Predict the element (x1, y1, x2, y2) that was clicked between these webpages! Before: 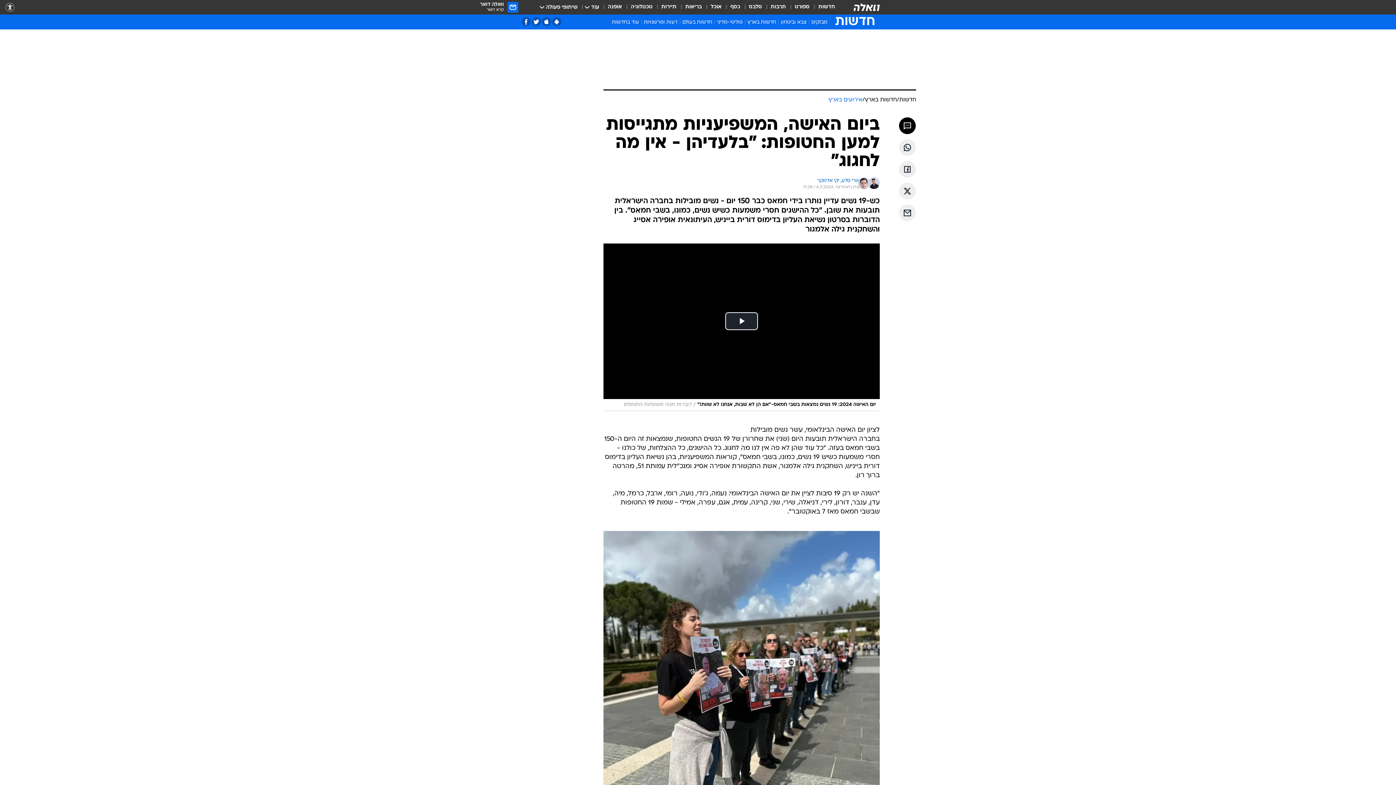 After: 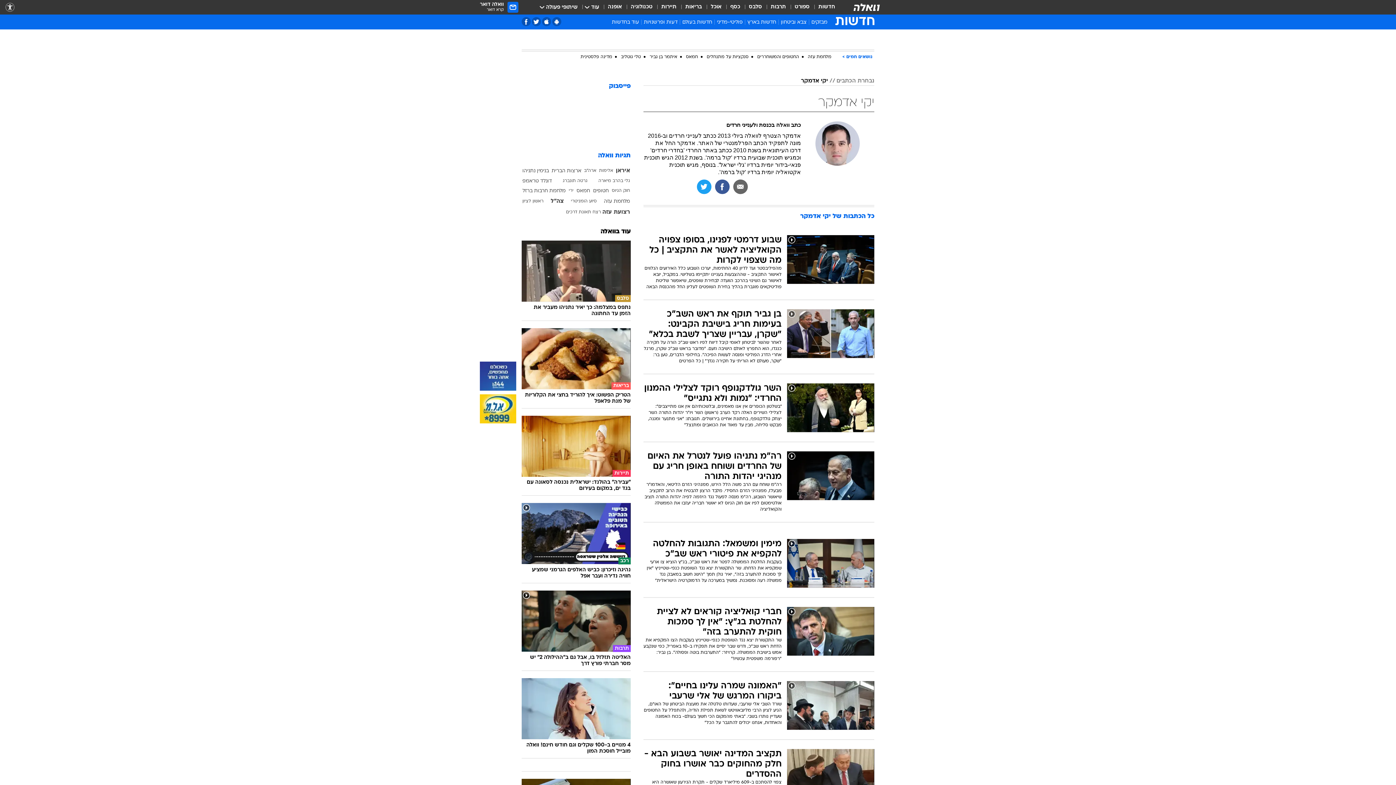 Action: bbox: (817, 177, 839, 184) label: יקי אדמקר